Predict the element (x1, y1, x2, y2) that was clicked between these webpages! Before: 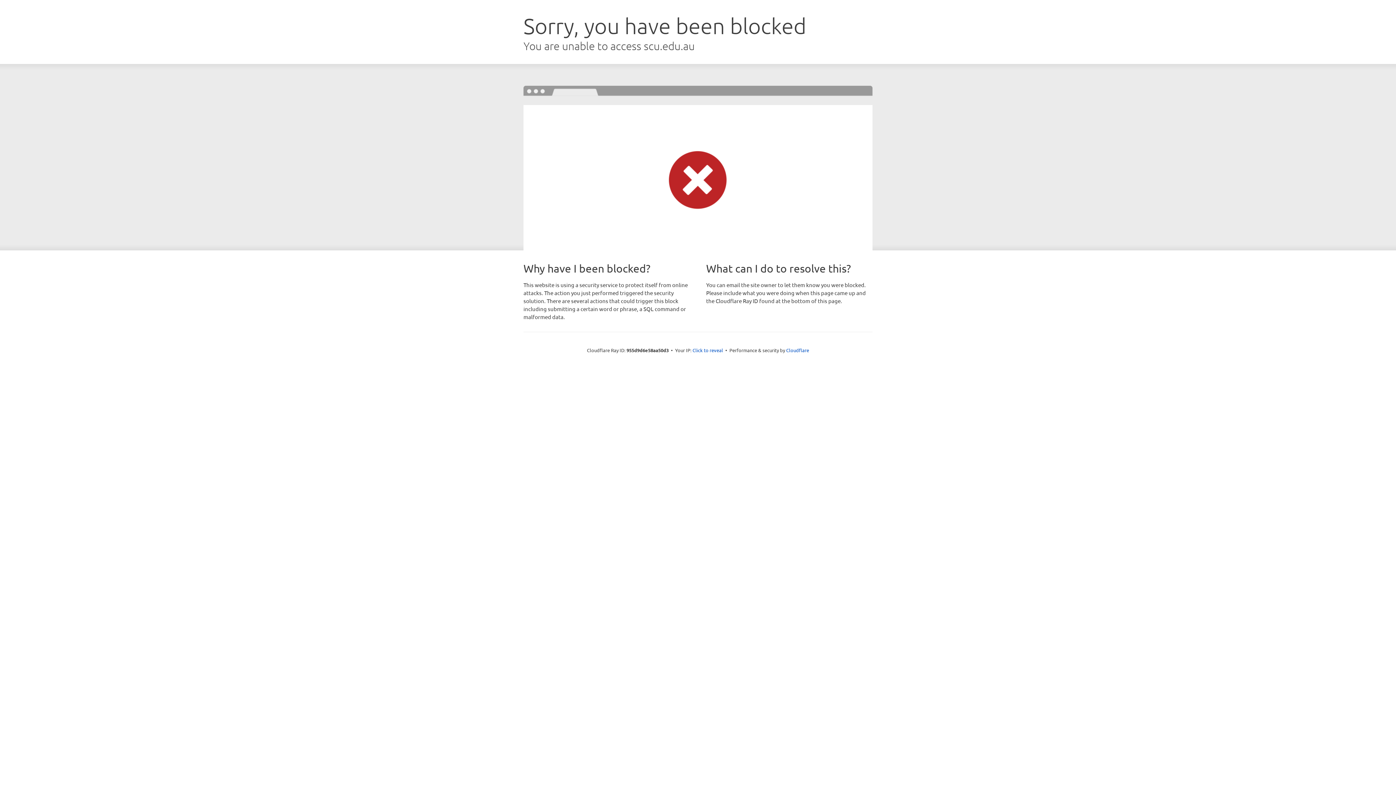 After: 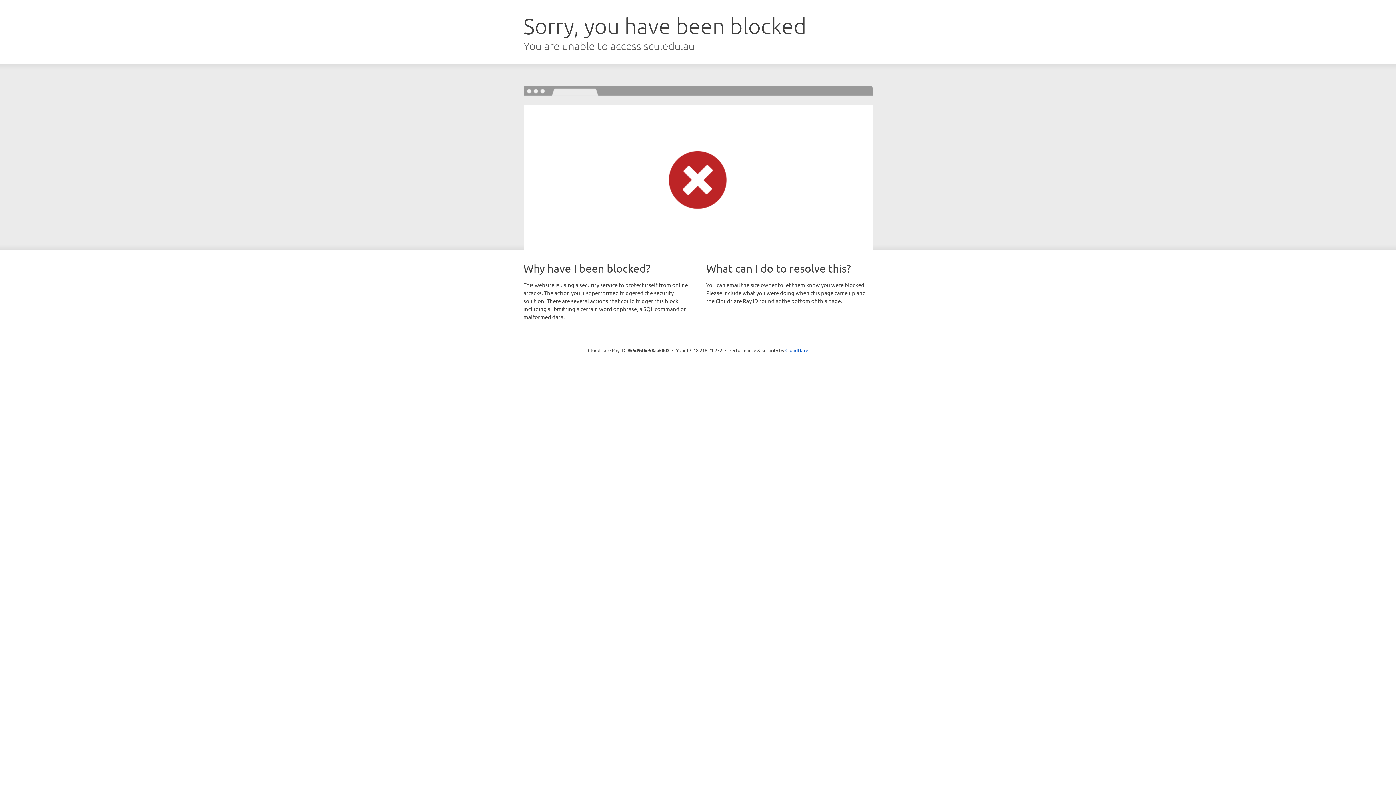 Action: bbox: (692, 346, 723, 353) label: Click to reveal